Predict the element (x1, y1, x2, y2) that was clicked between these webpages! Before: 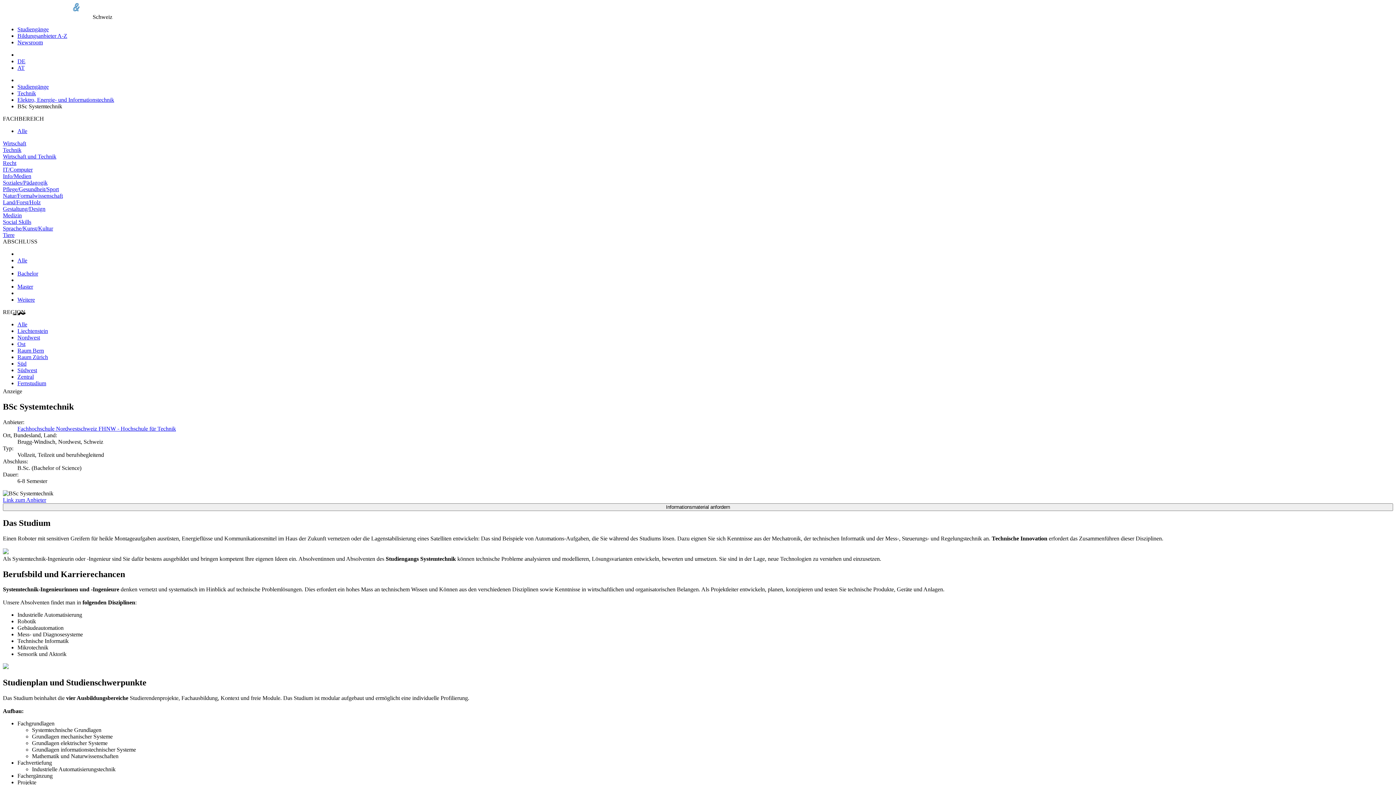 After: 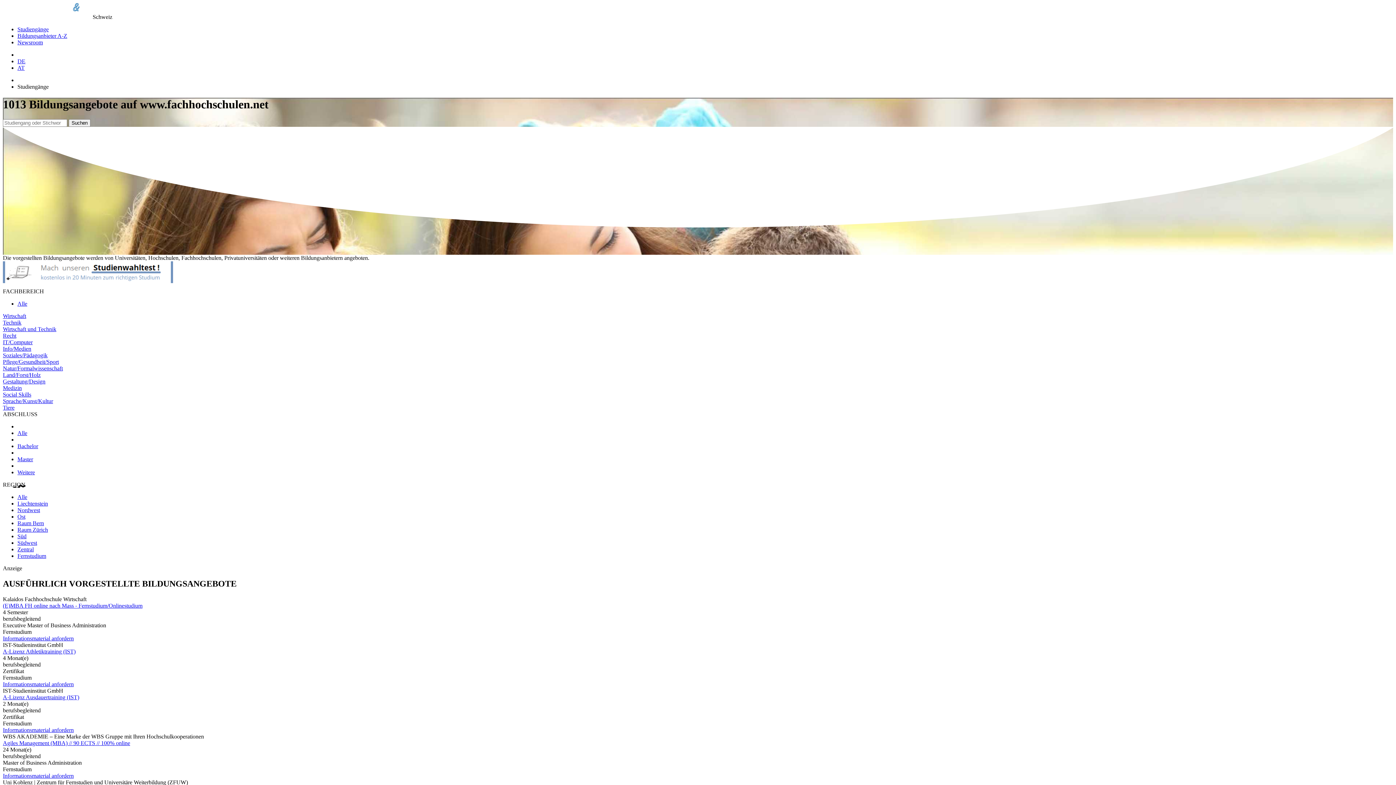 Action: bbox: (17, 321, 27, 327) label: Alle